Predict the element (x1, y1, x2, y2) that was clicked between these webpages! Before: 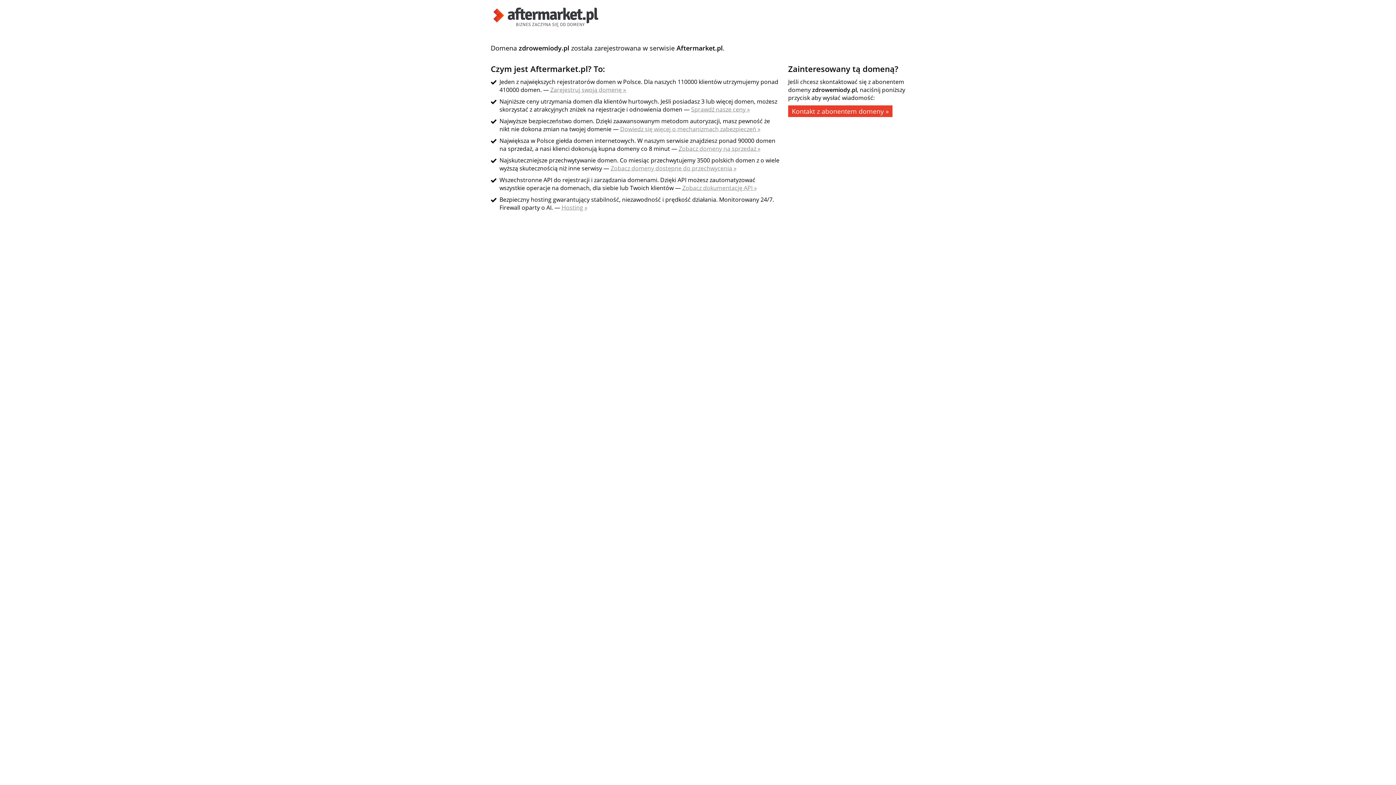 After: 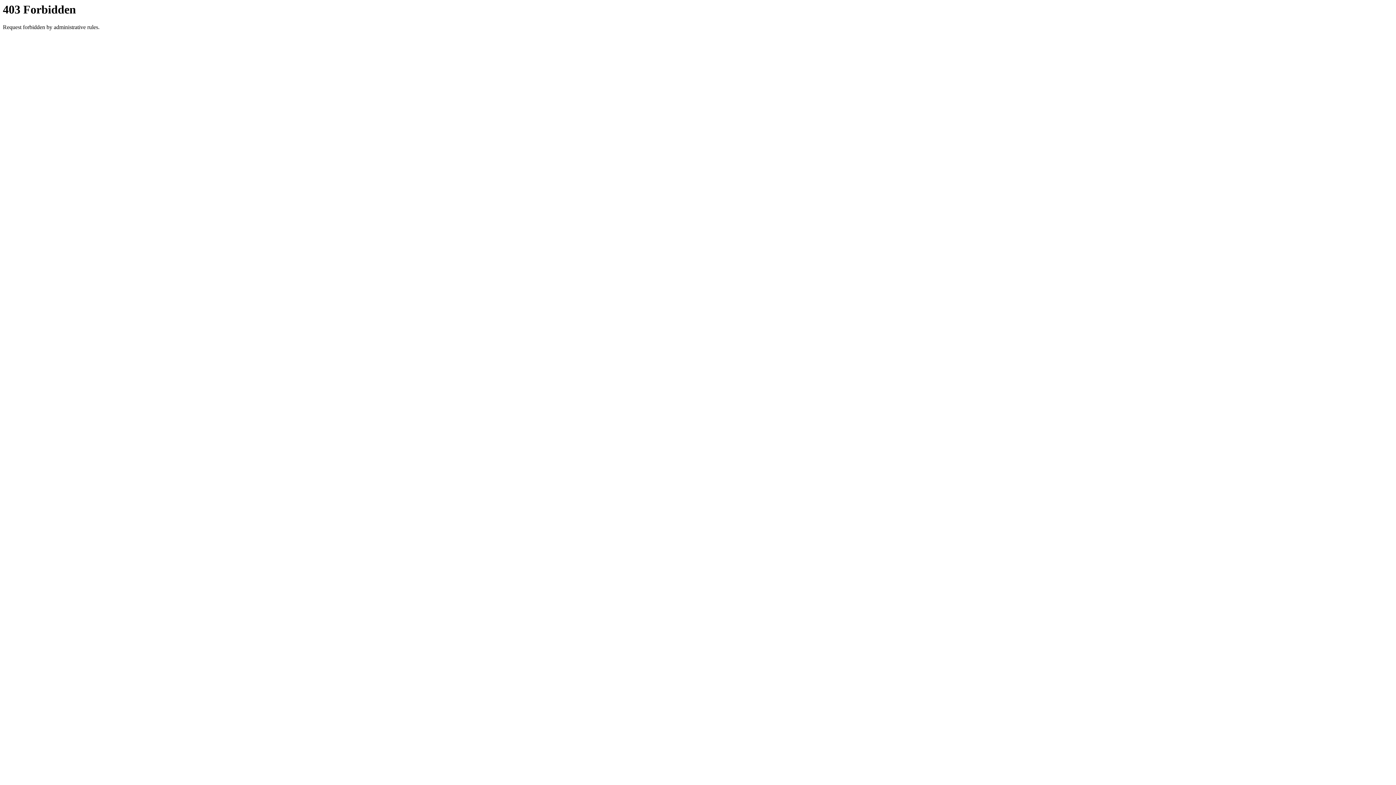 Action: bbox: (610, 164, 736, 172) label: Zobacz domeny dostępne do przechwycenia »